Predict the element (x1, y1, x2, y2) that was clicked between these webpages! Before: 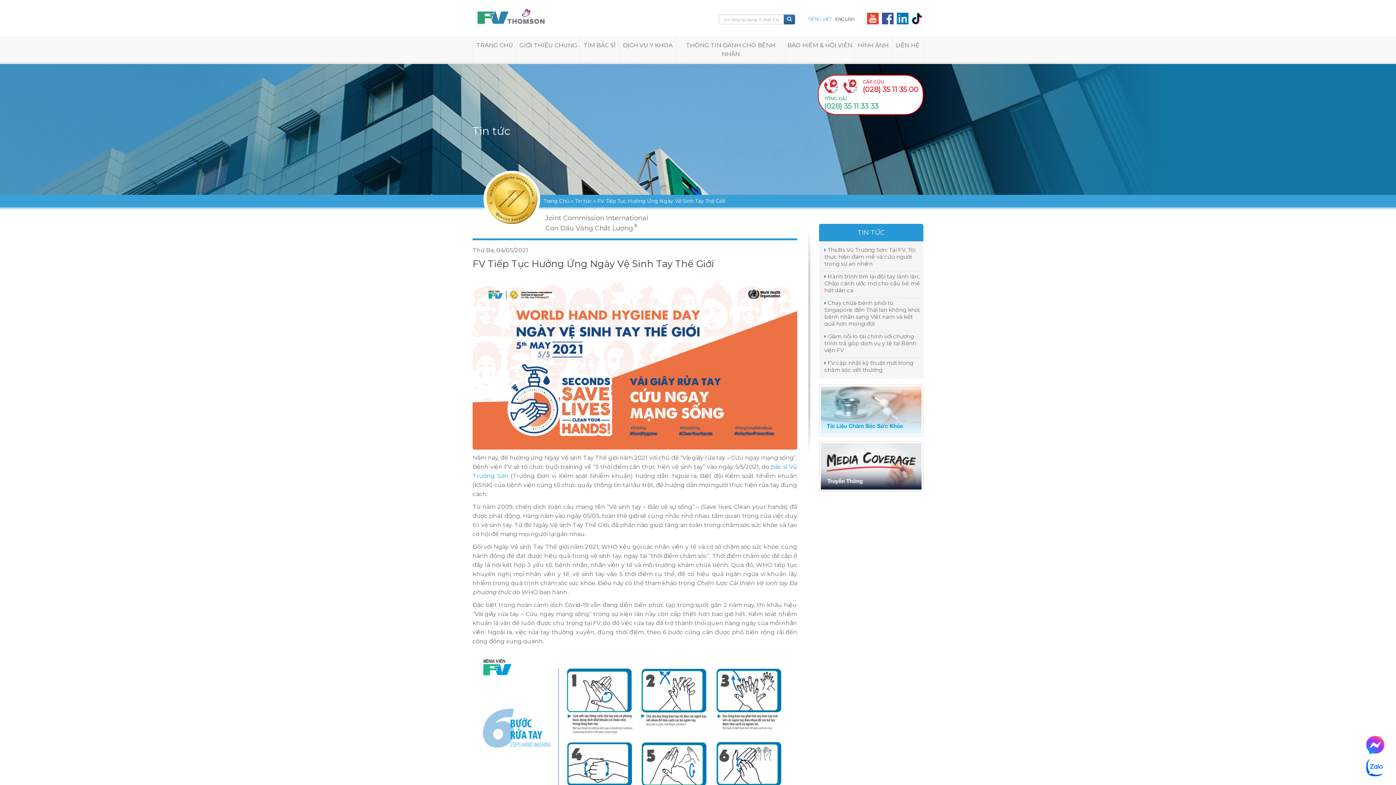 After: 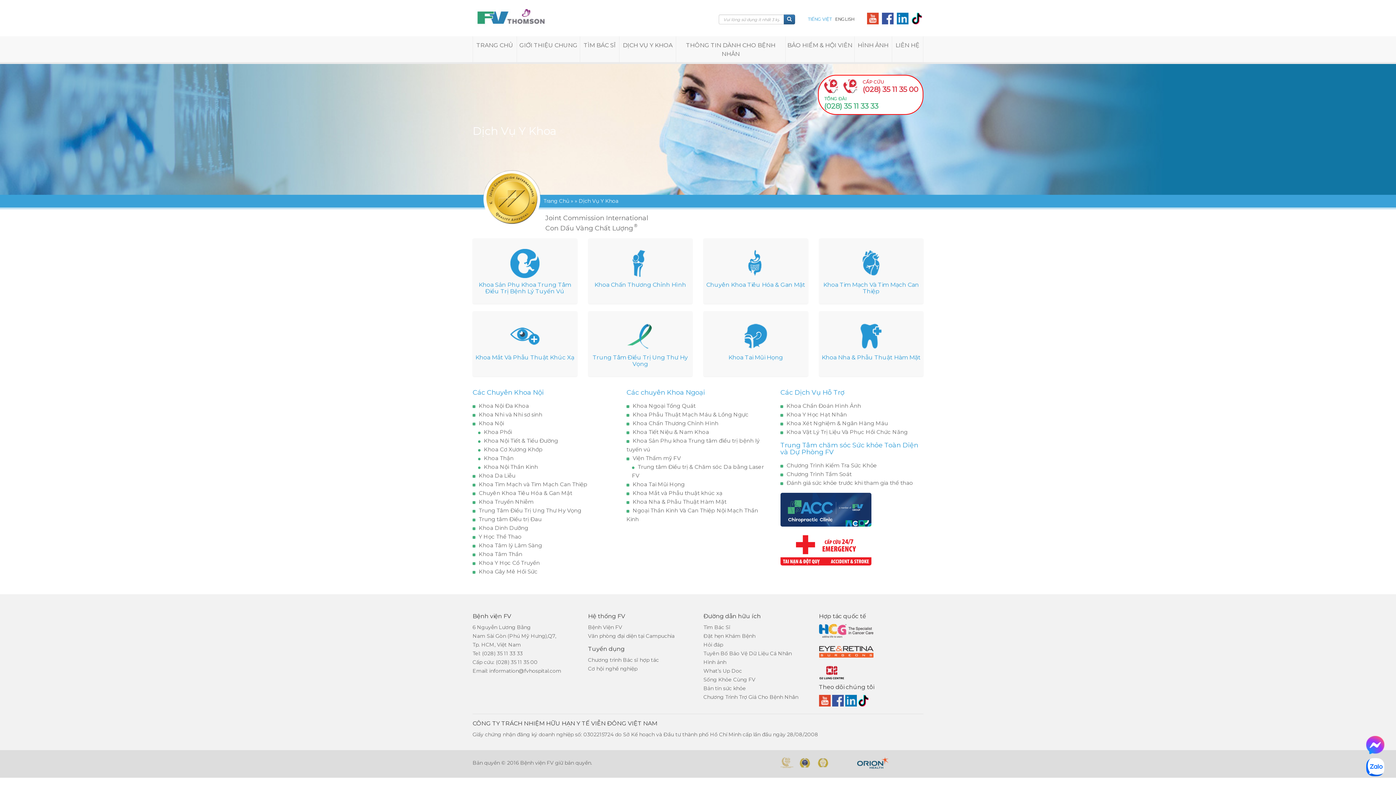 Action: label: DỊCH VỤ Y KHOA bbox: (619, 41, 676, 49)